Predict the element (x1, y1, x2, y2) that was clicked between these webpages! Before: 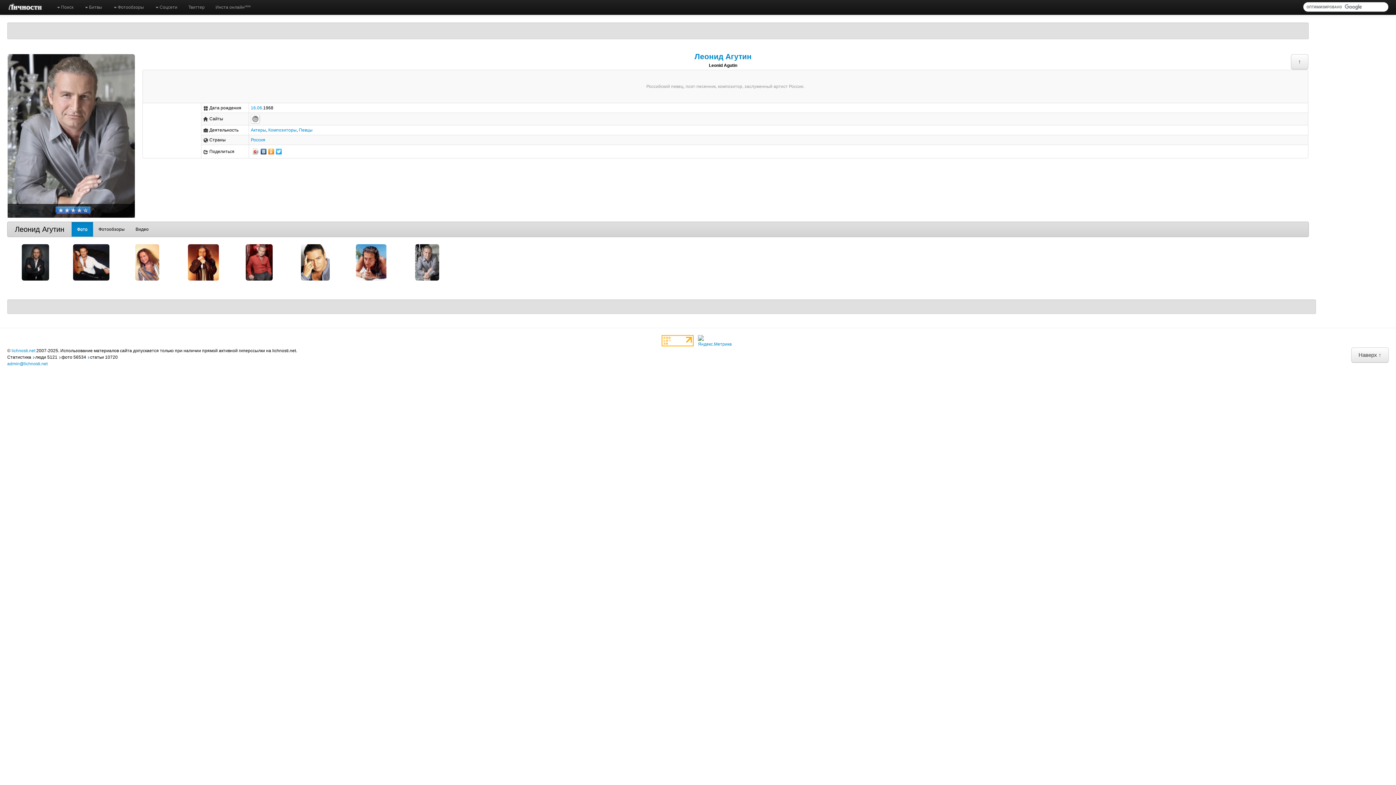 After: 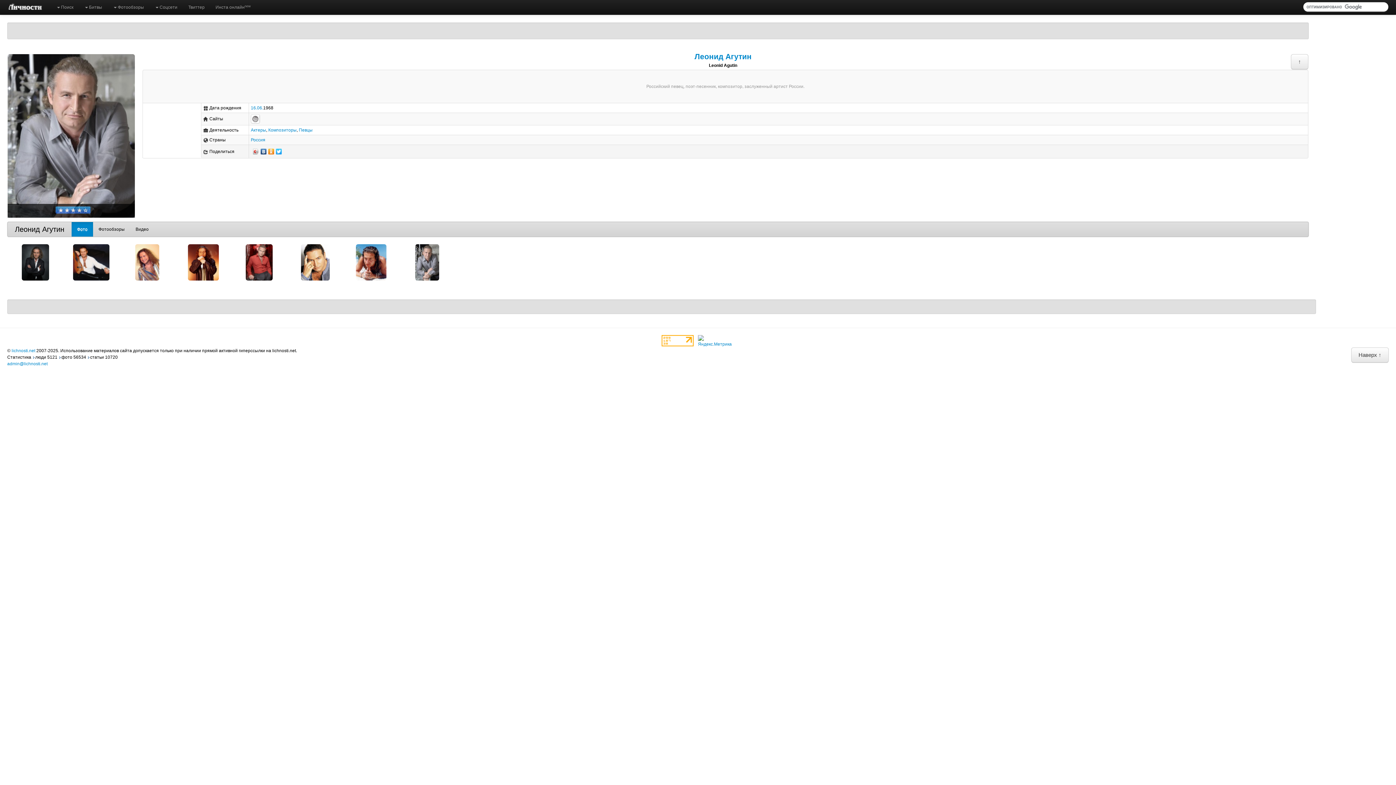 Action: bbox: (260, 146, 267, 156)